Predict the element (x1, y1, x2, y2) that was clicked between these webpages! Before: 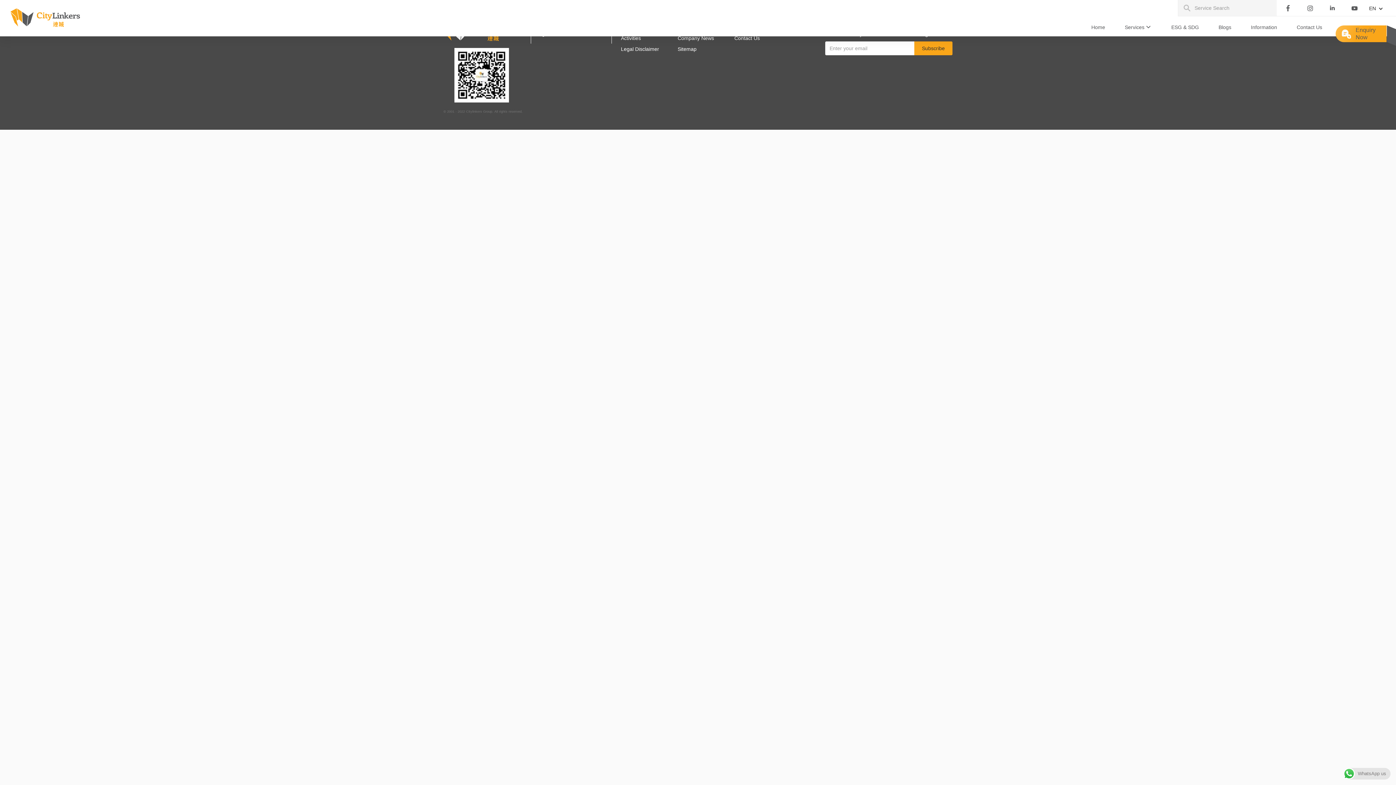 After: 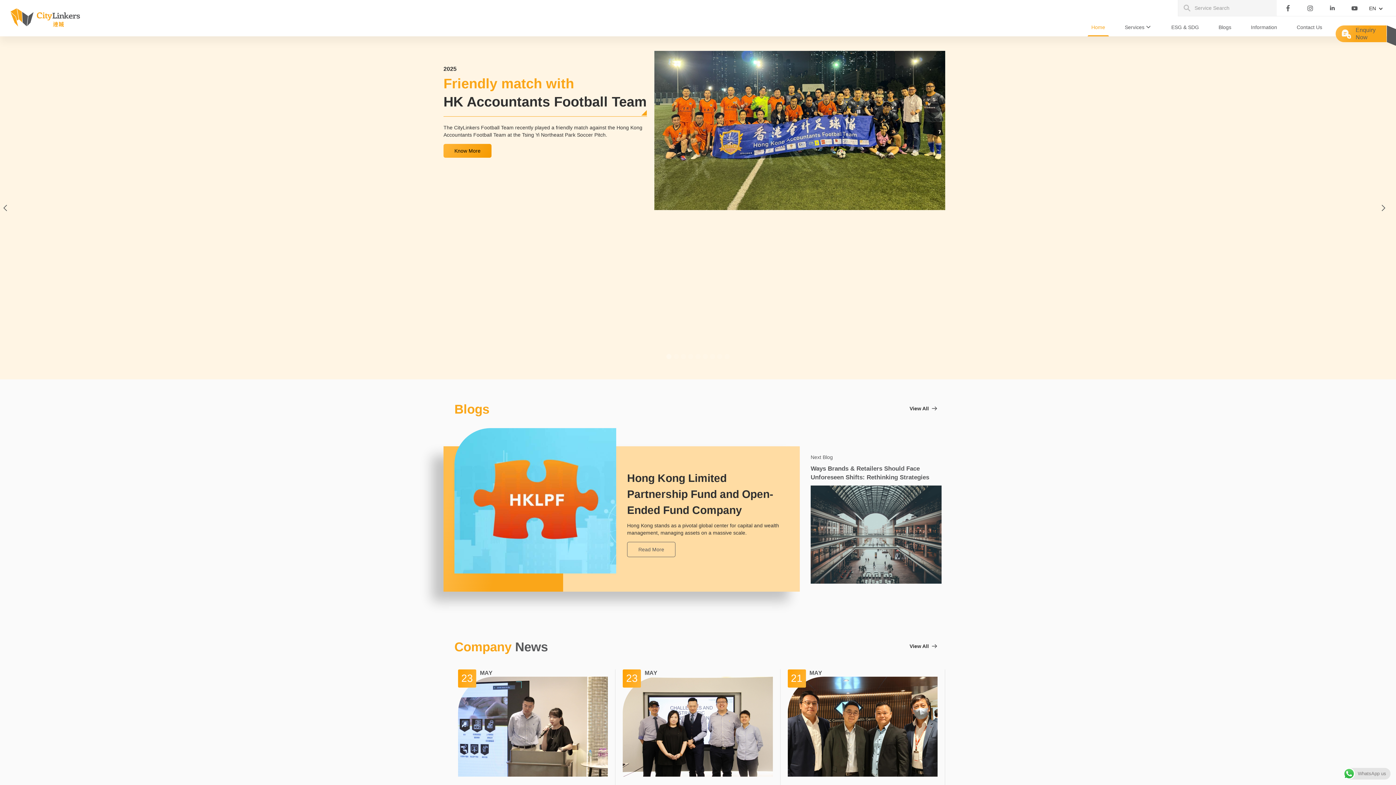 Action: label: Home bbox: (1088, 18, 1109, 36)